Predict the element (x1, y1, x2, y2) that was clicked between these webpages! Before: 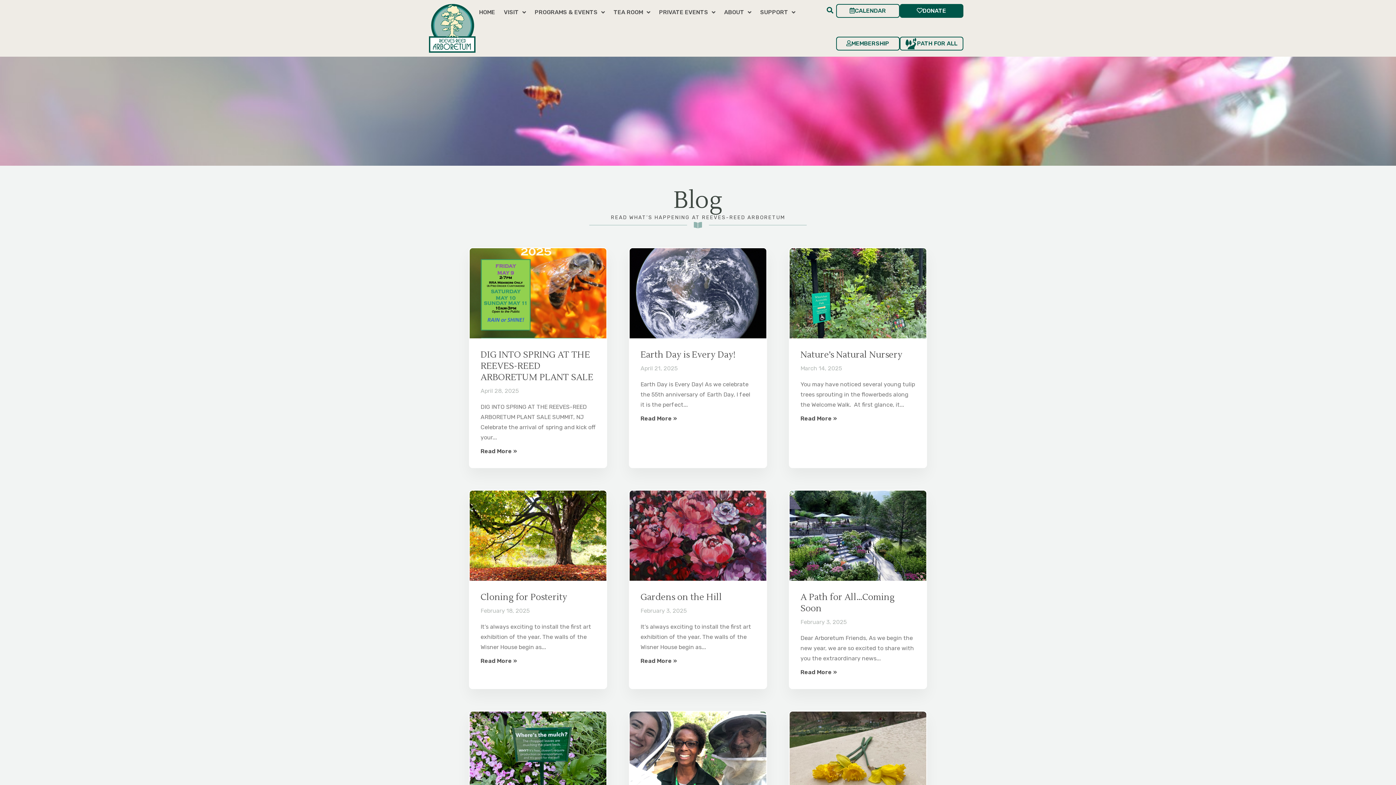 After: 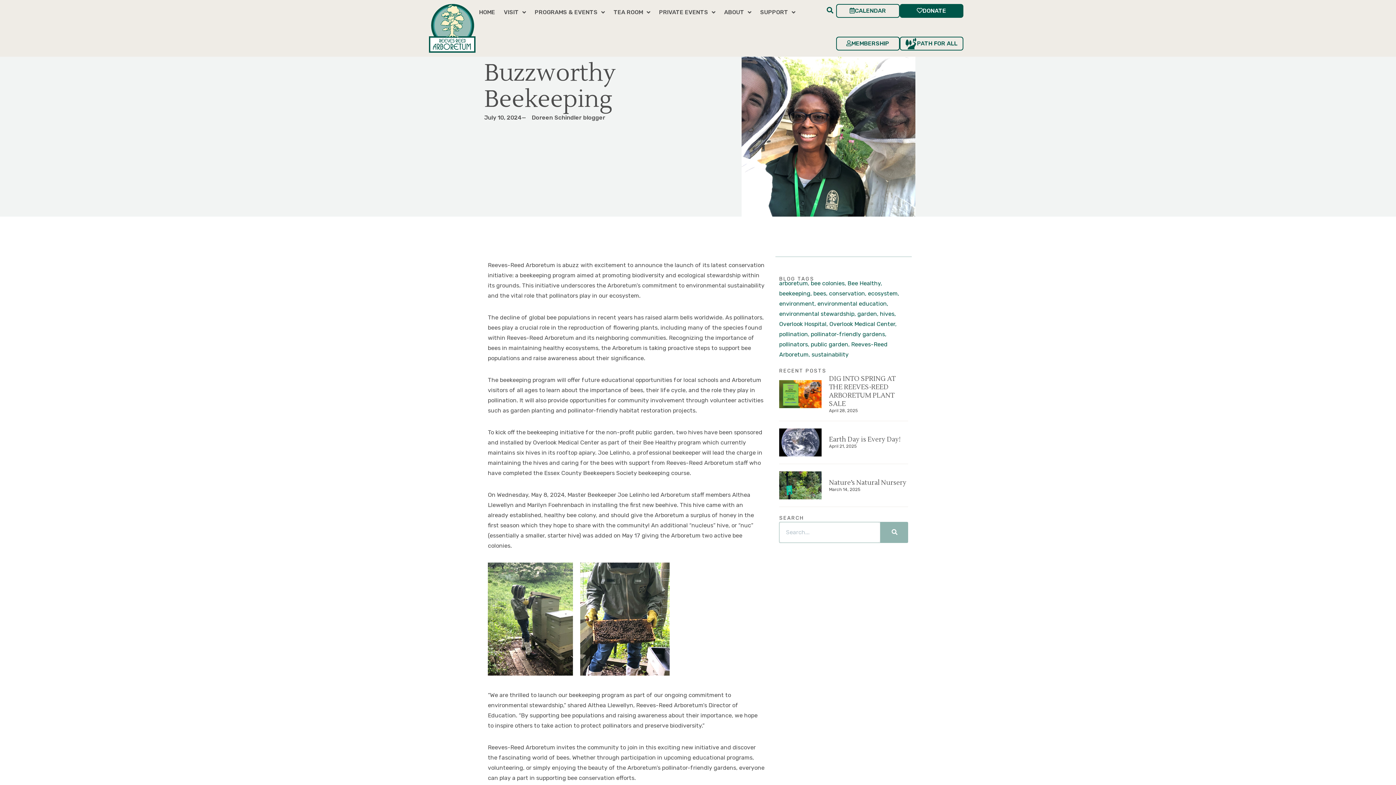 Action: bbox: (629, 712, 766, 802)